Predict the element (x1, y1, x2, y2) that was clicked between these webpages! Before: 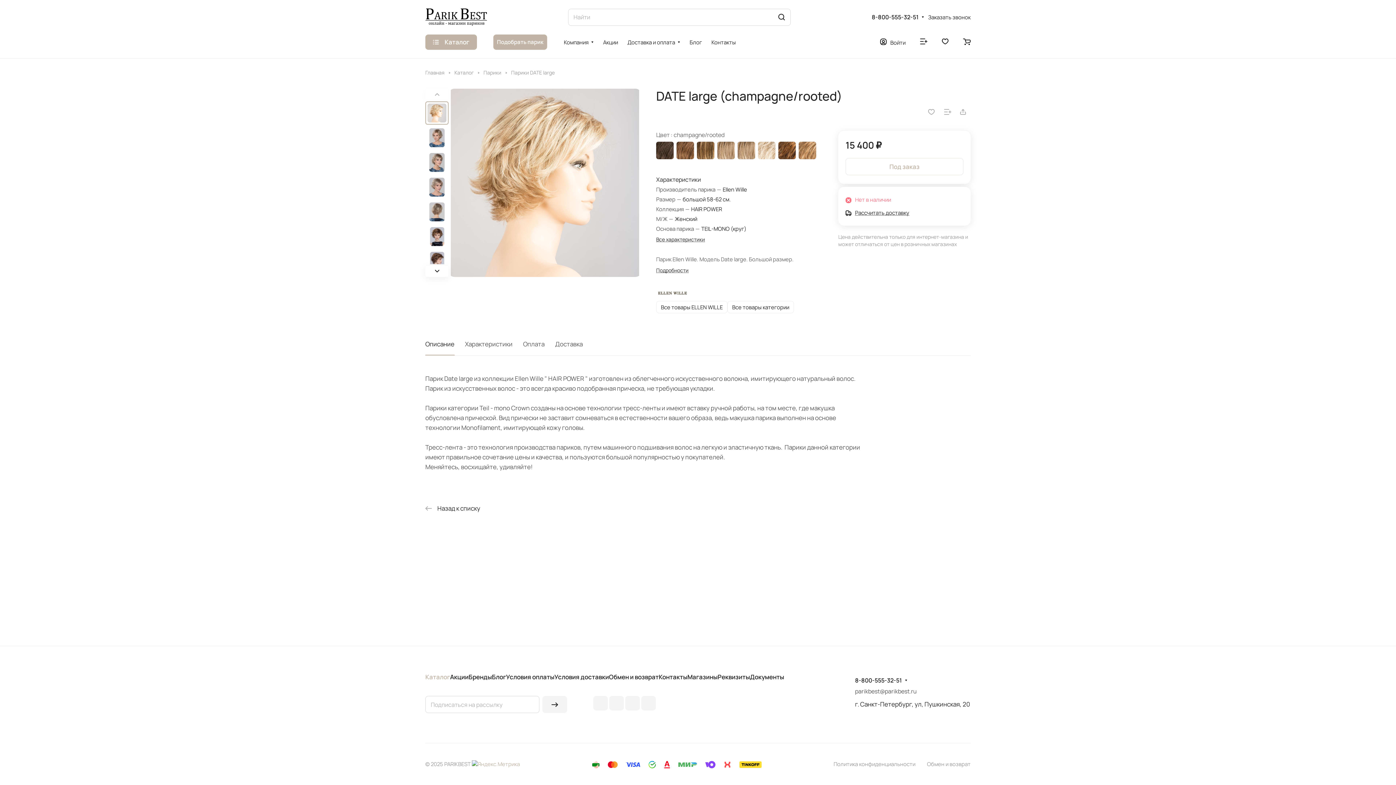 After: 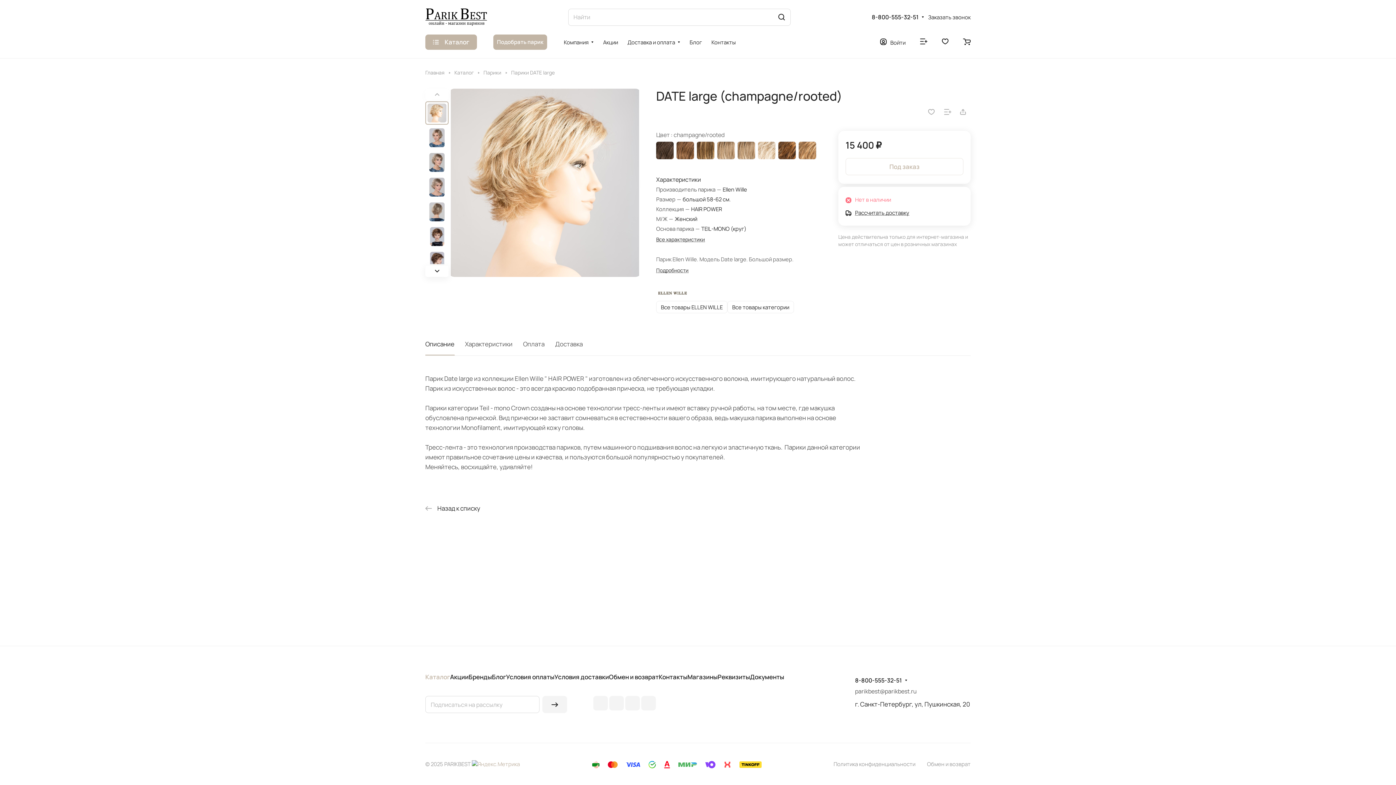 Action: bbox: (609, 696, 624, 710)